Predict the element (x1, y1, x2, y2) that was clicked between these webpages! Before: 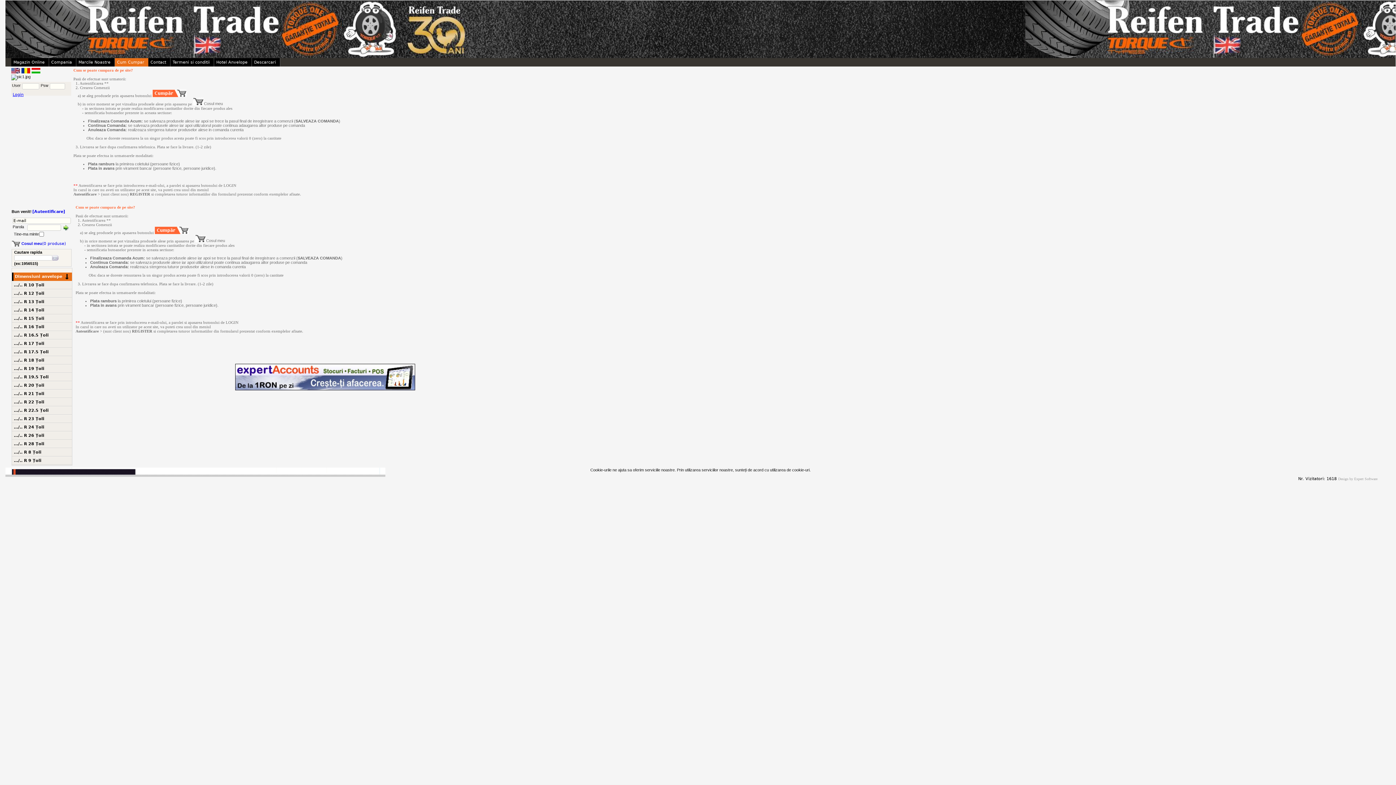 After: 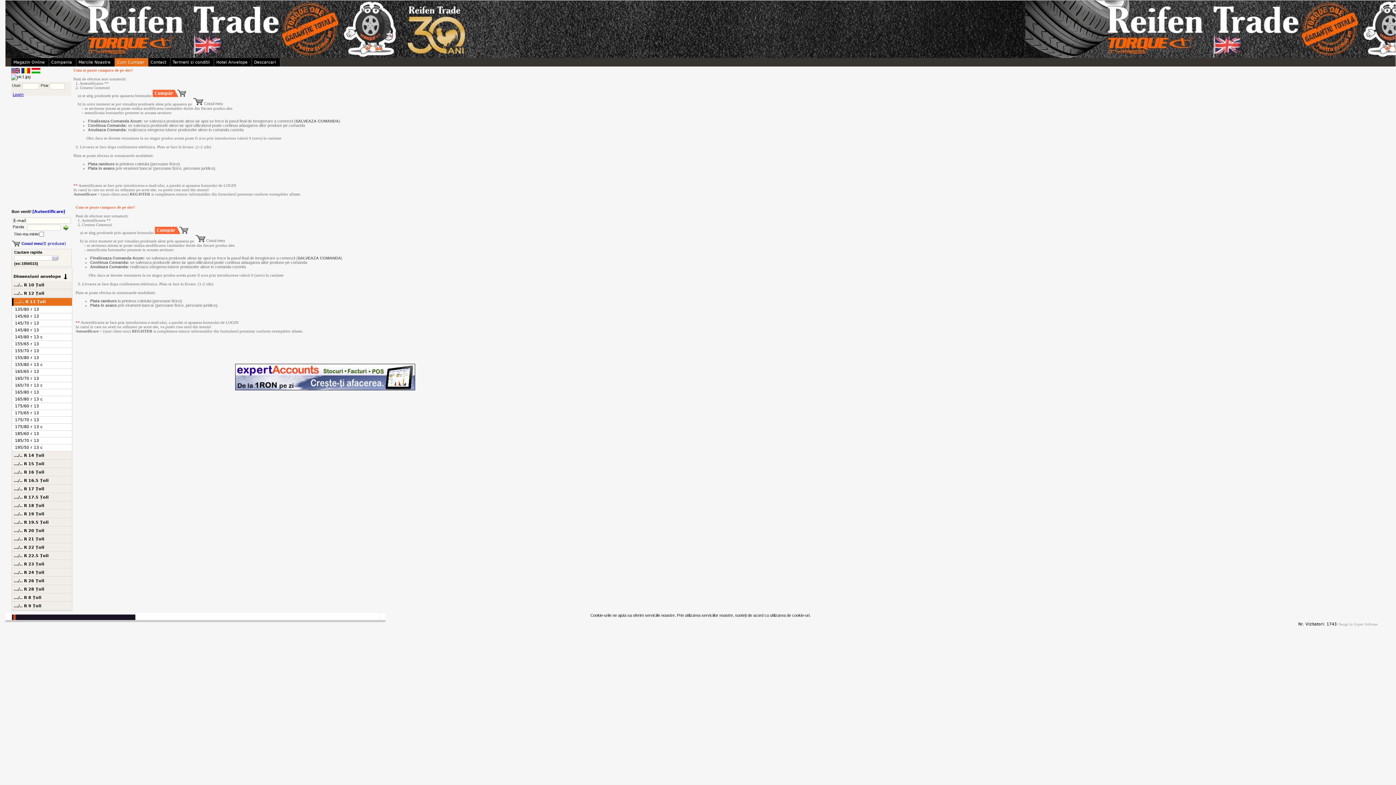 Action: label: .../.. R 13 Țoli bbox: (12, 298, 72, 306)